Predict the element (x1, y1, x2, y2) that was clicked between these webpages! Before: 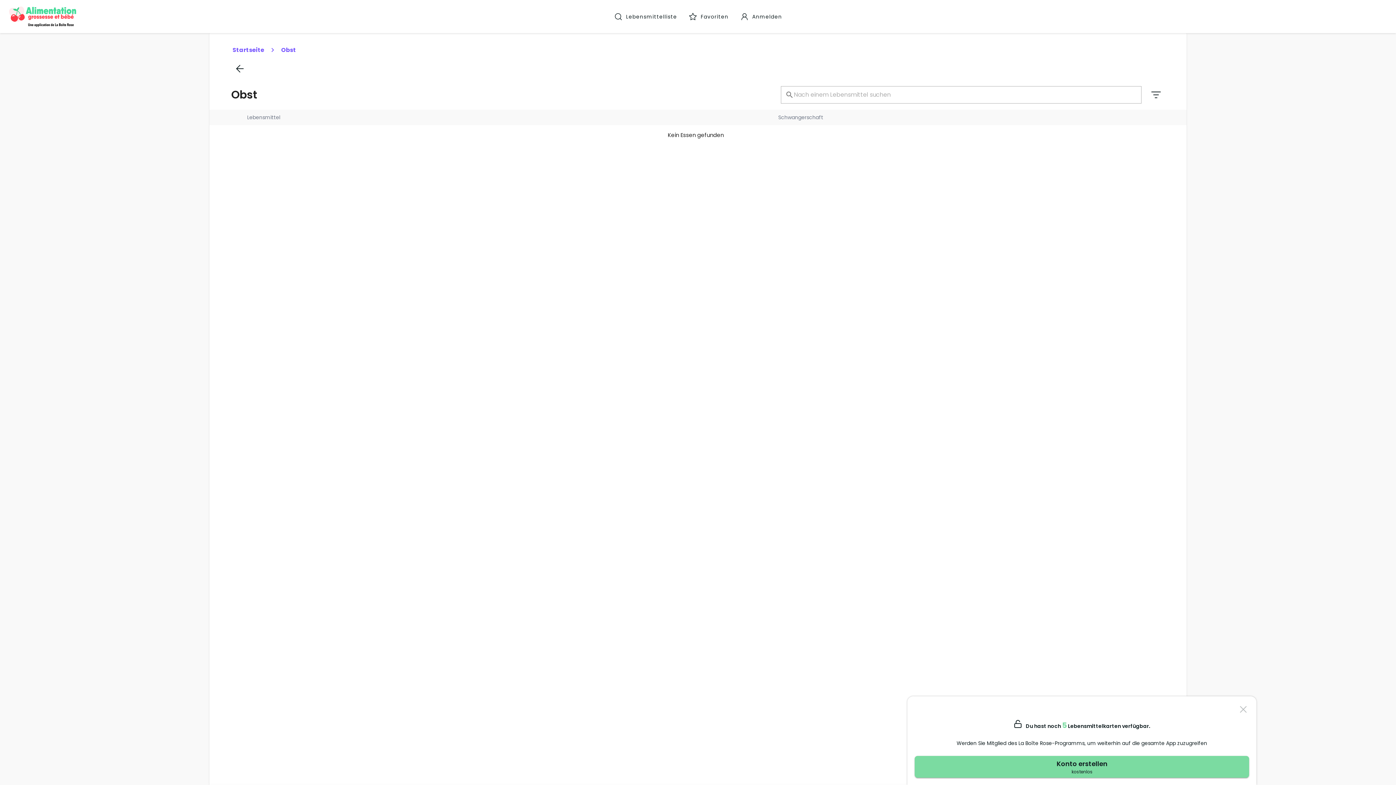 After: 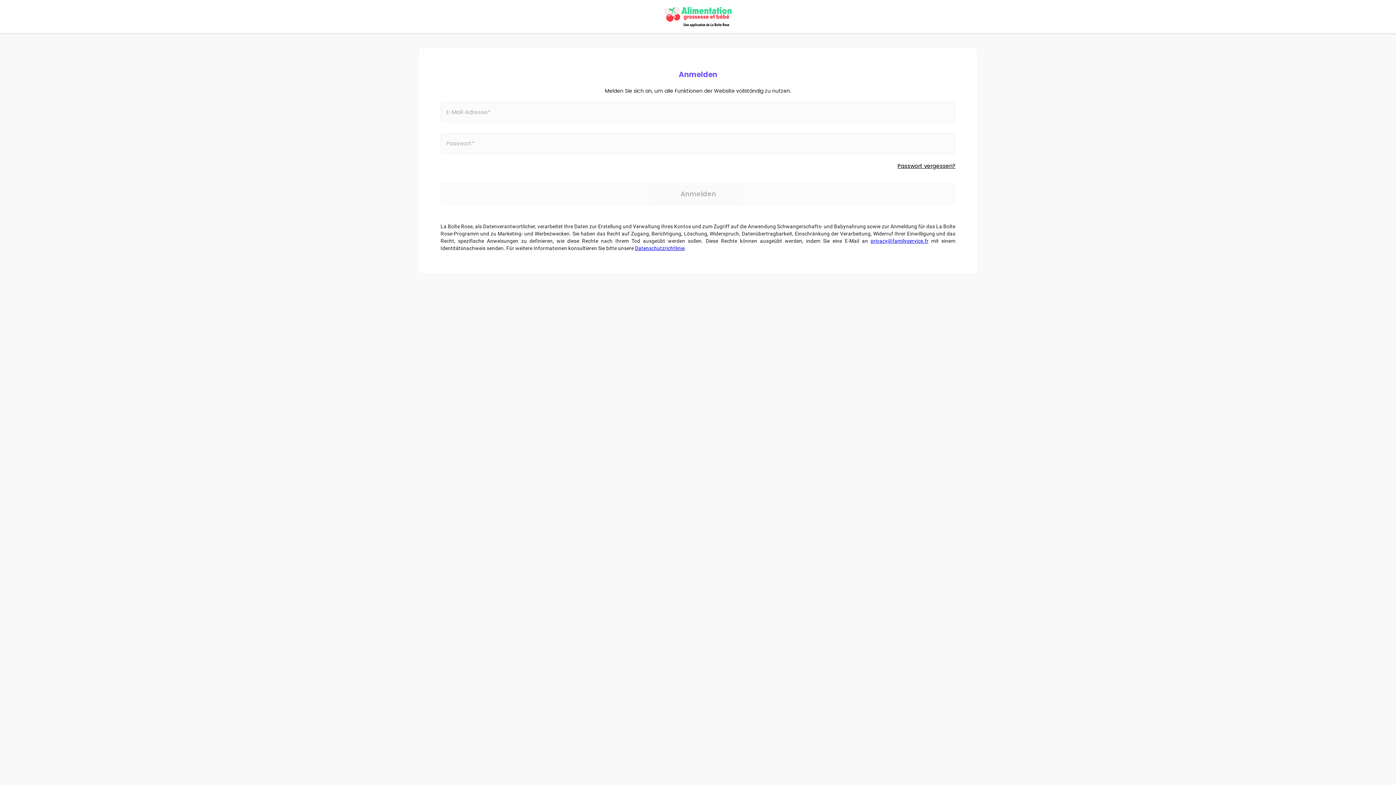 Action: label: Favoriten bbox: (683, 7, 734, 25)